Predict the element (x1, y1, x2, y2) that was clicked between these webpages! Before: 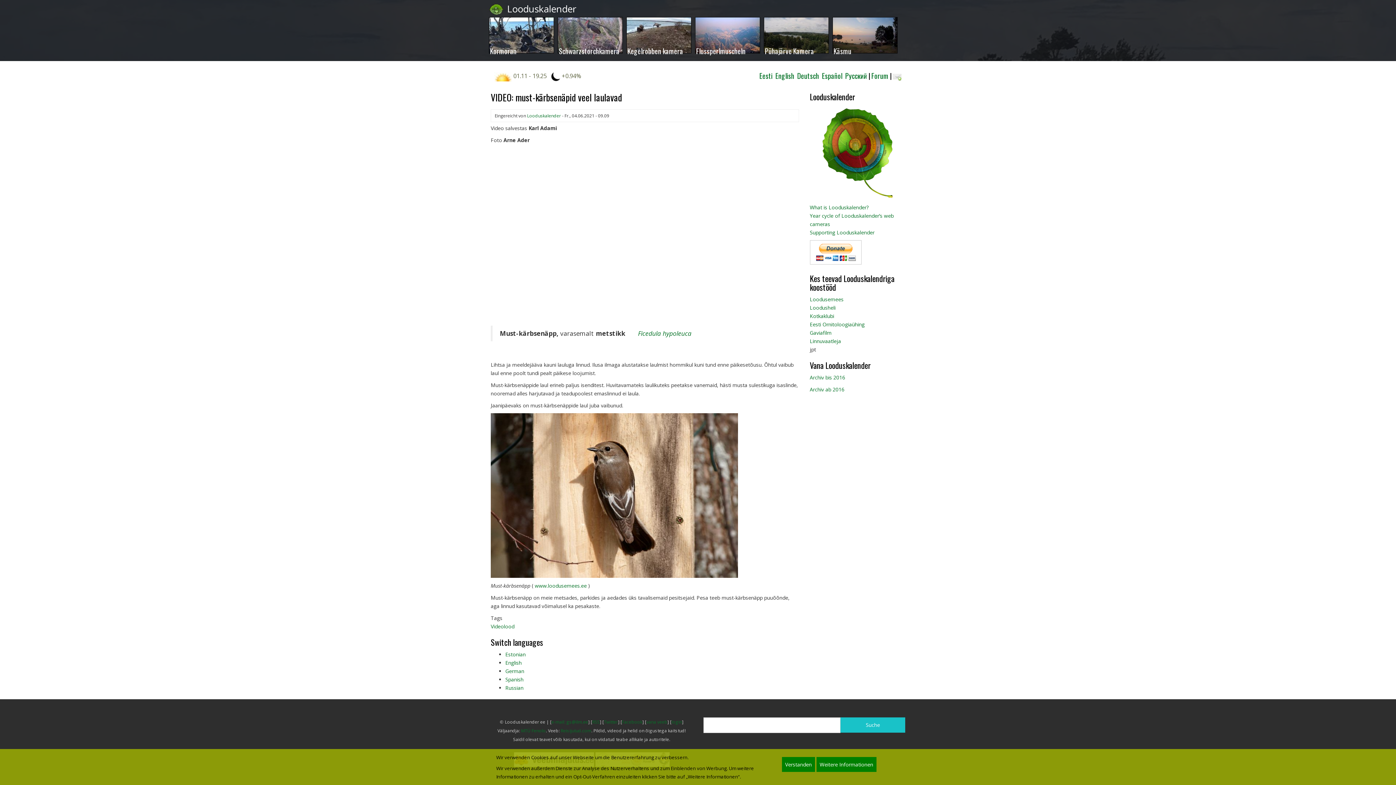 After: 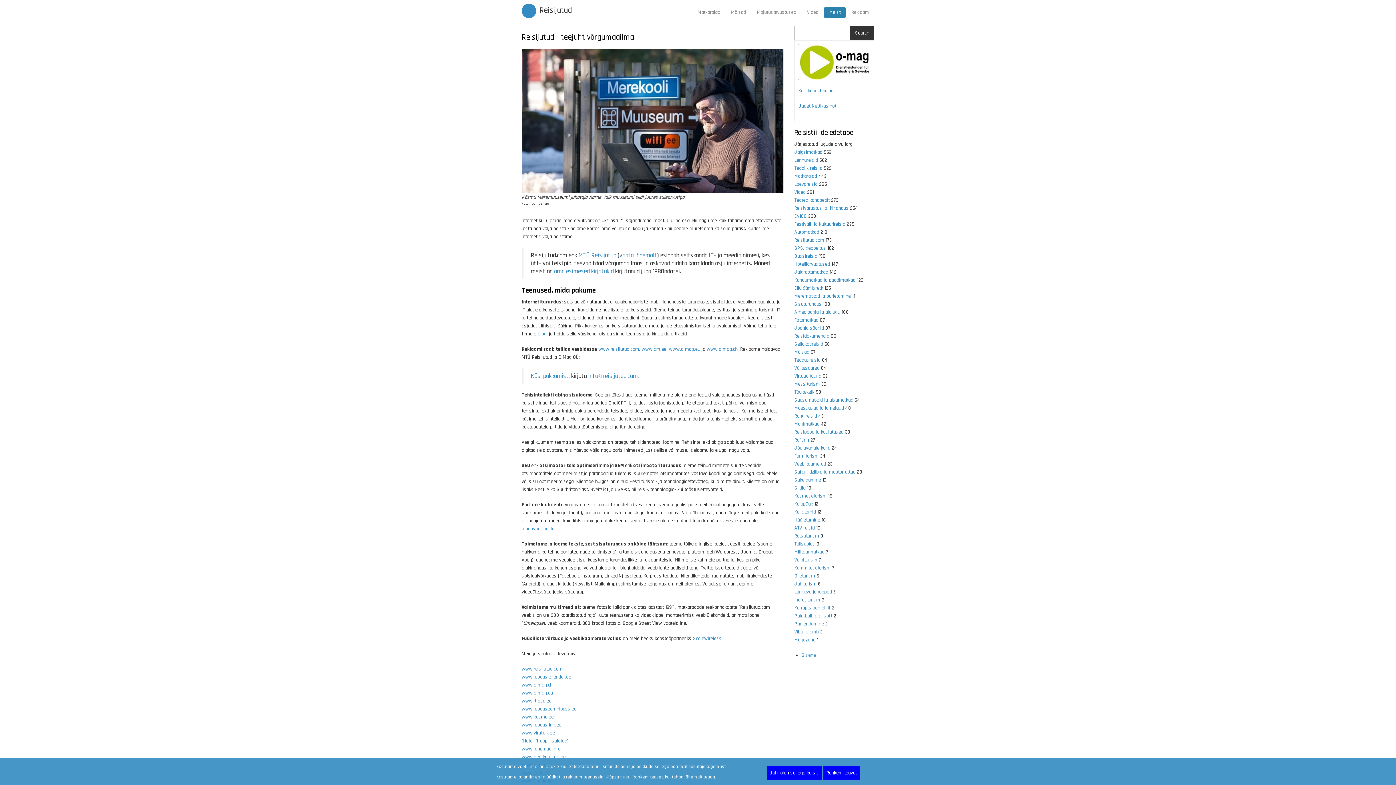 Action: bbox: (560, 727, 591, 734) label: Reisijutud.com